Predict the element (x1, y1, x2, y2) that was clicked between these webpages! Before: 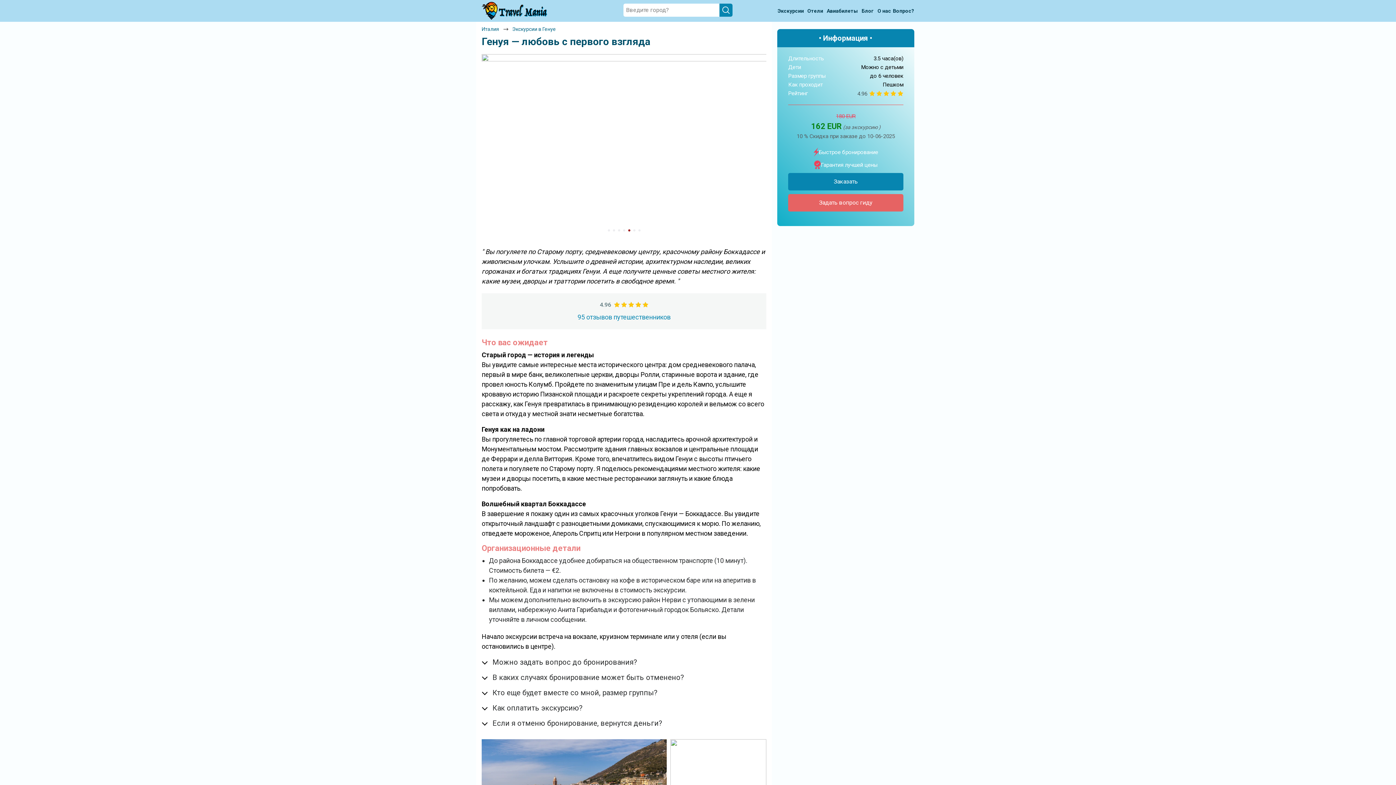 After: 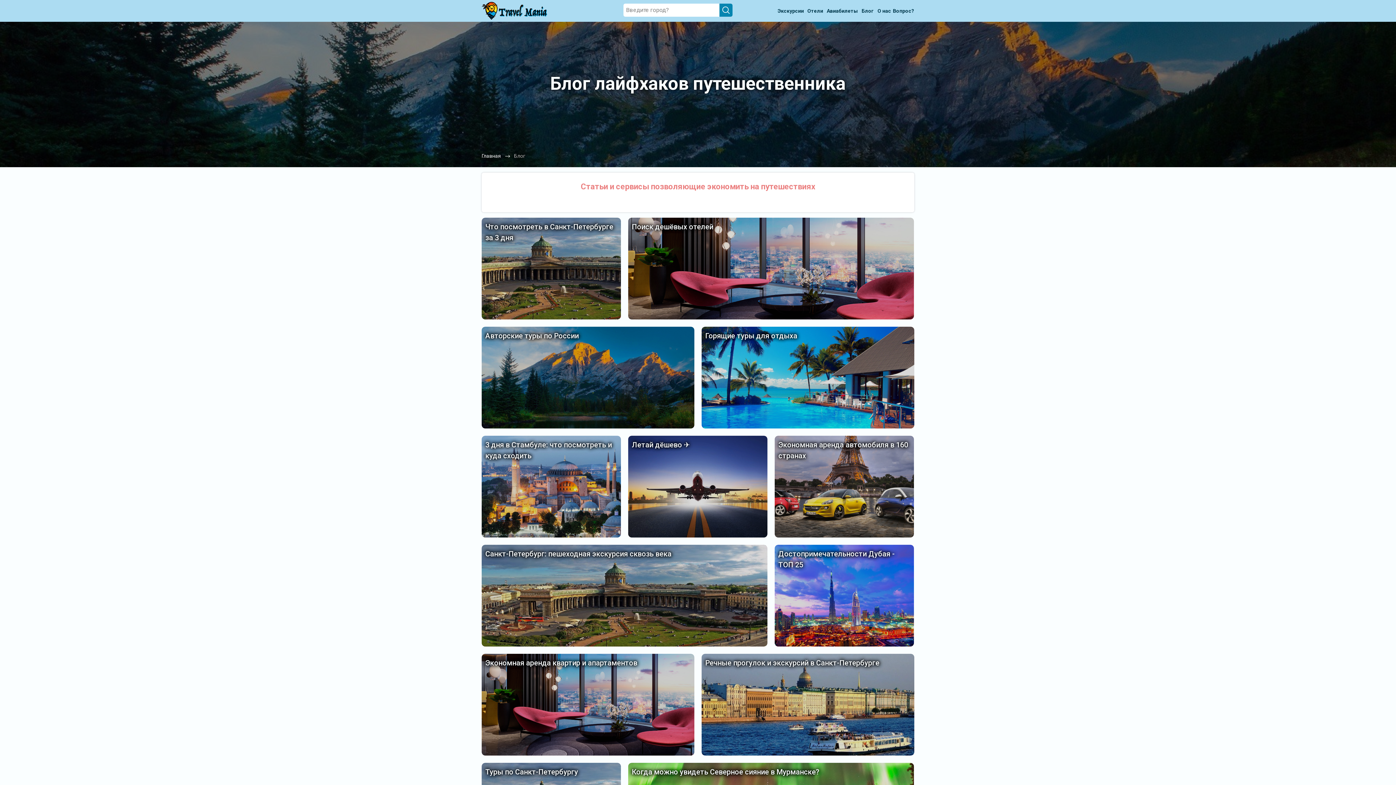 Action: bbox: (860, 4, 876, 17) label: Блог